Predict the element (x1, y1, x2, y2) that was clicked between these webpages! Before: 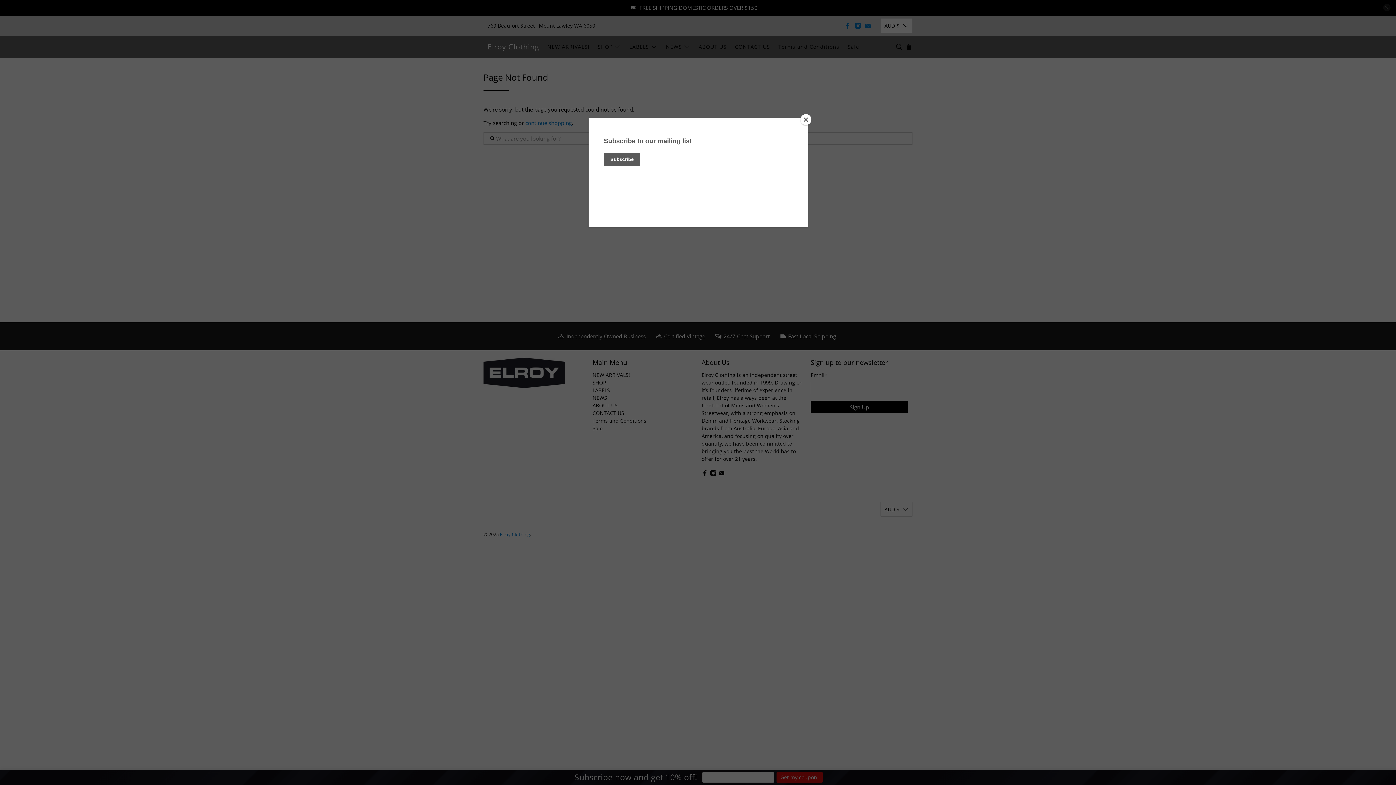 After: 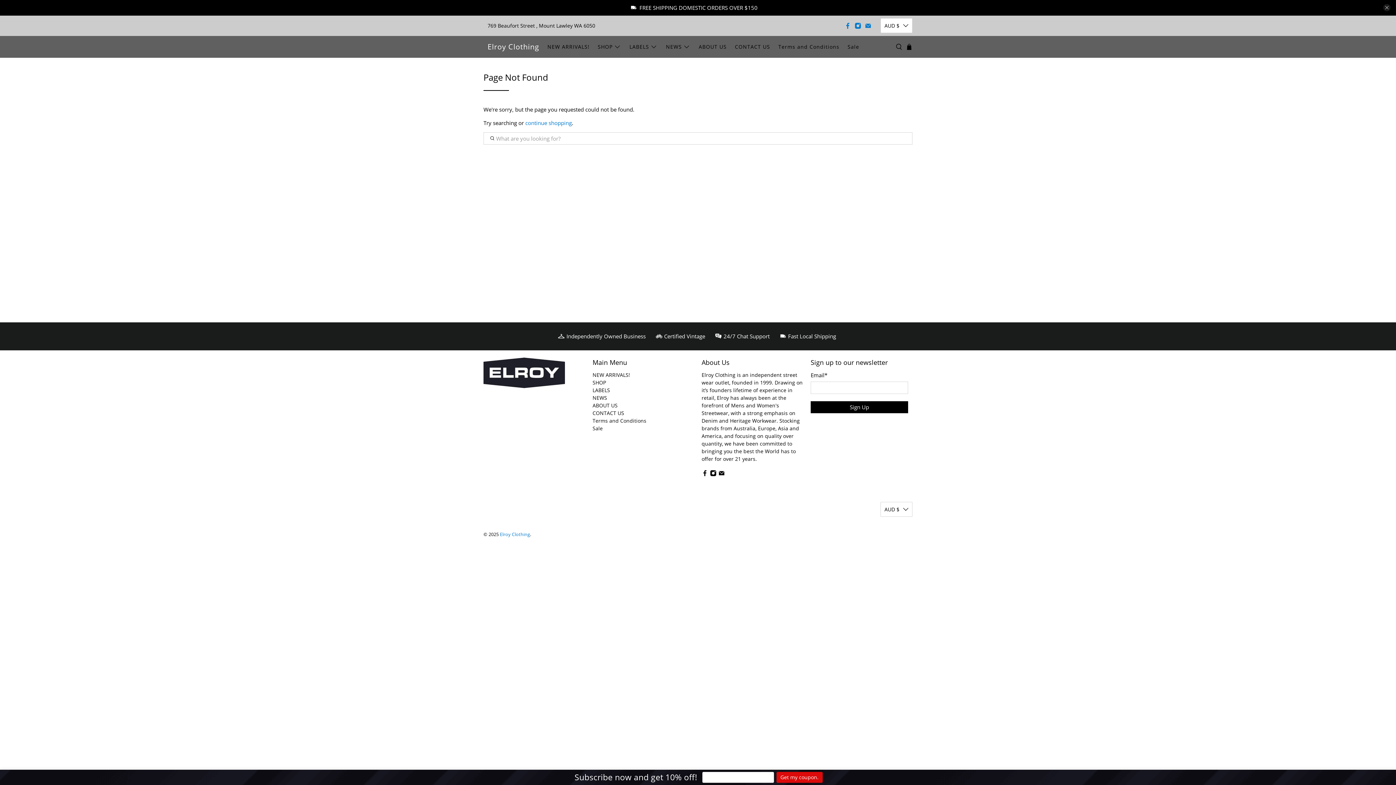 Action: label: Close bbox: (800, 114, 811, 125)